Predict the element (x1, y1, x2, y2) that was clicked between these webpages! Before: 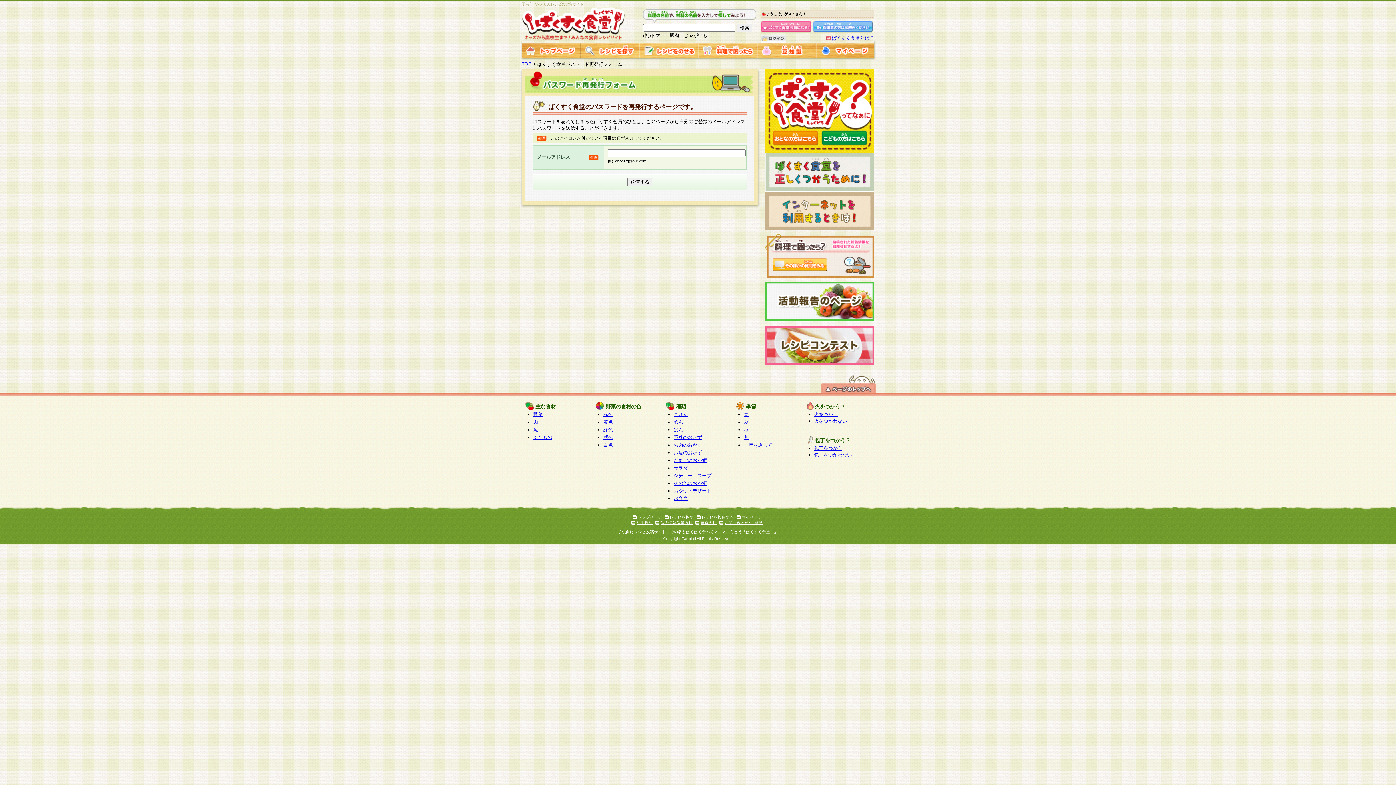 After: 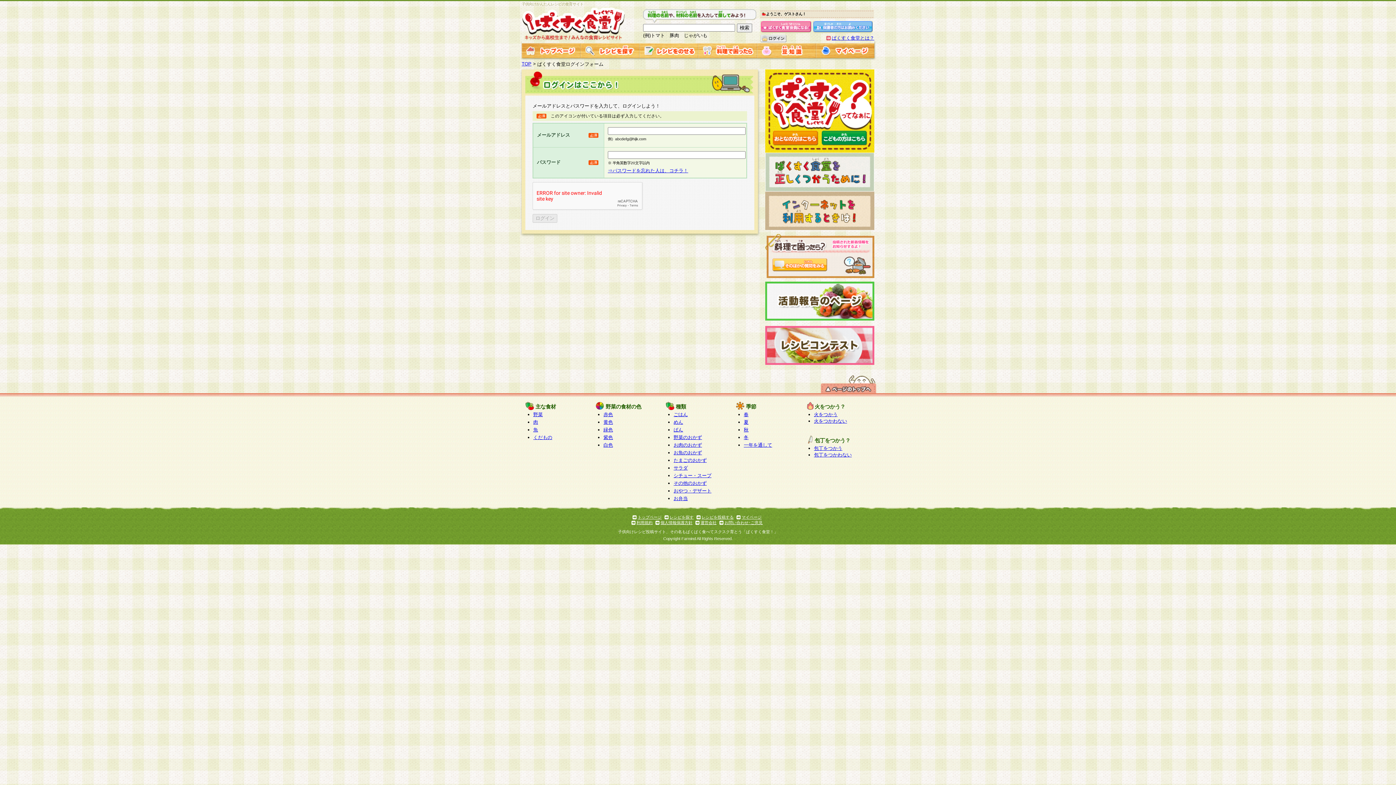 Action: bbox: (741, 515, 761, 519) label: マイページ